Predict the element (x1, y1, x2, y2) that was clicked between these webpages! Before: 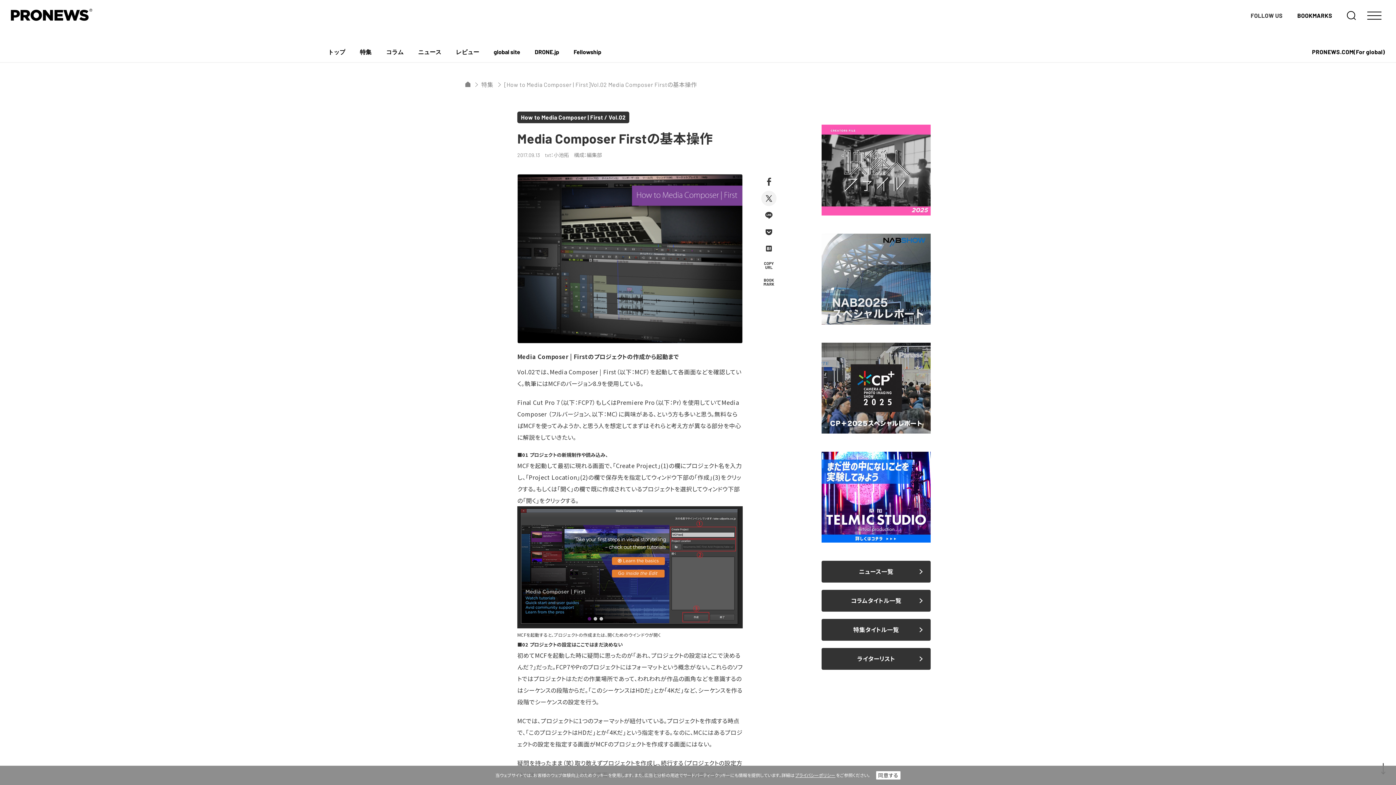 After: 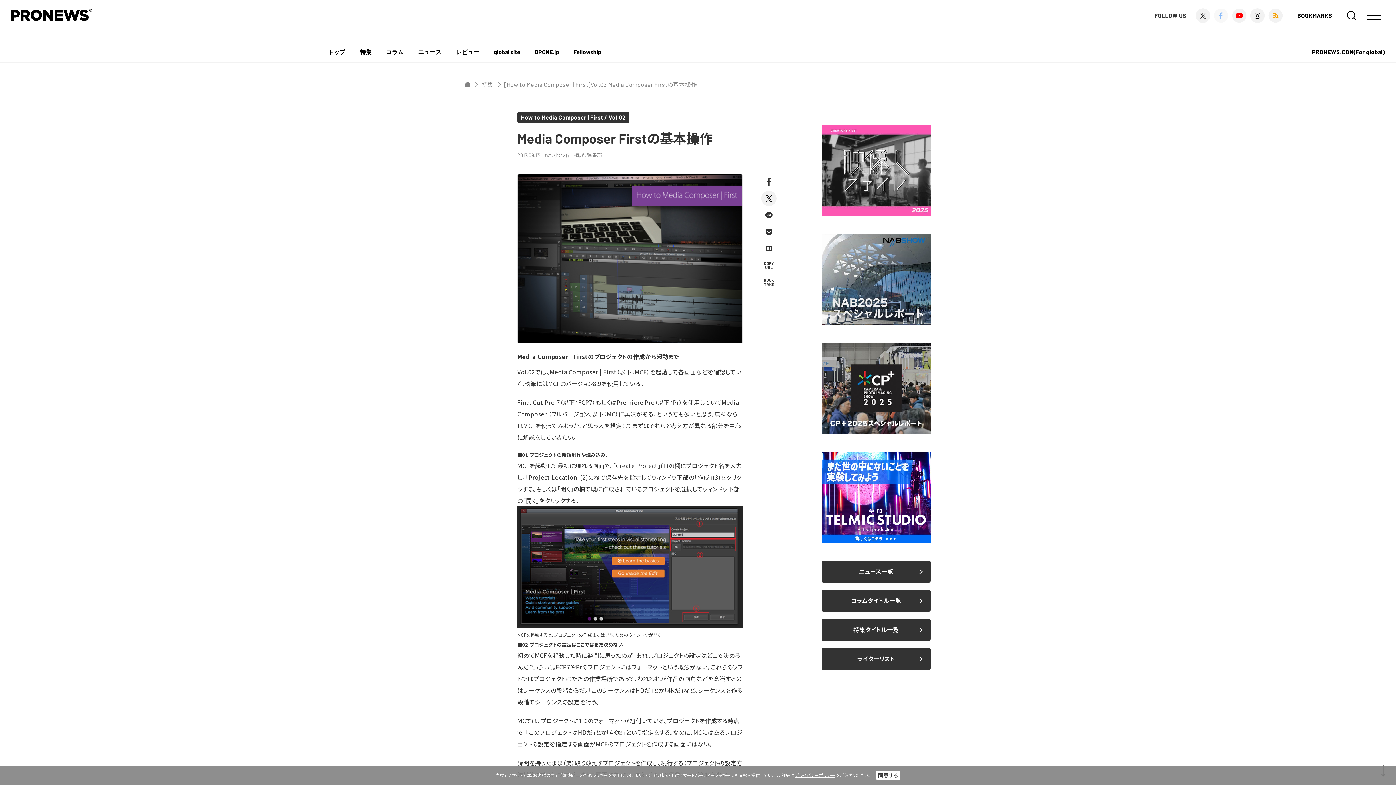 Action: bbox: (1214, 8, 1228, 22)